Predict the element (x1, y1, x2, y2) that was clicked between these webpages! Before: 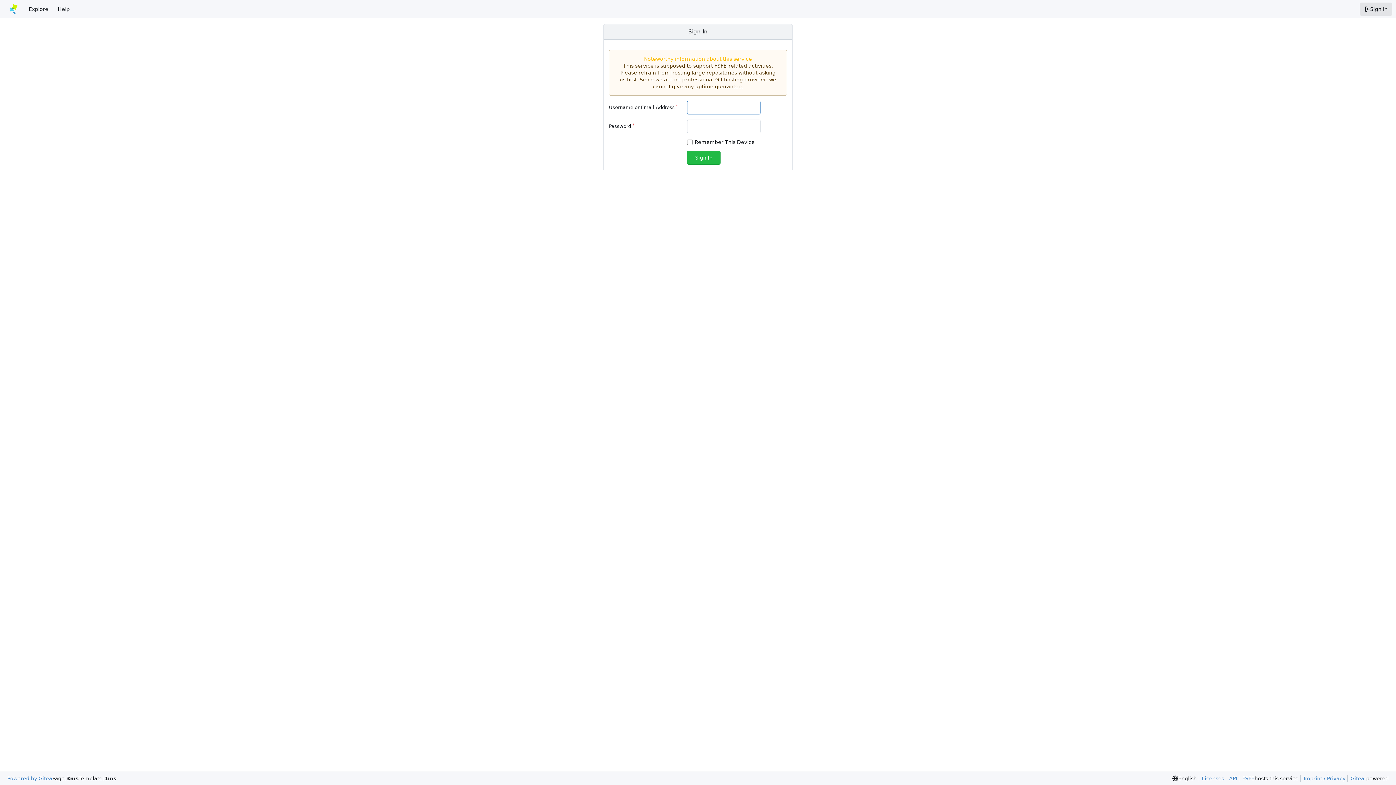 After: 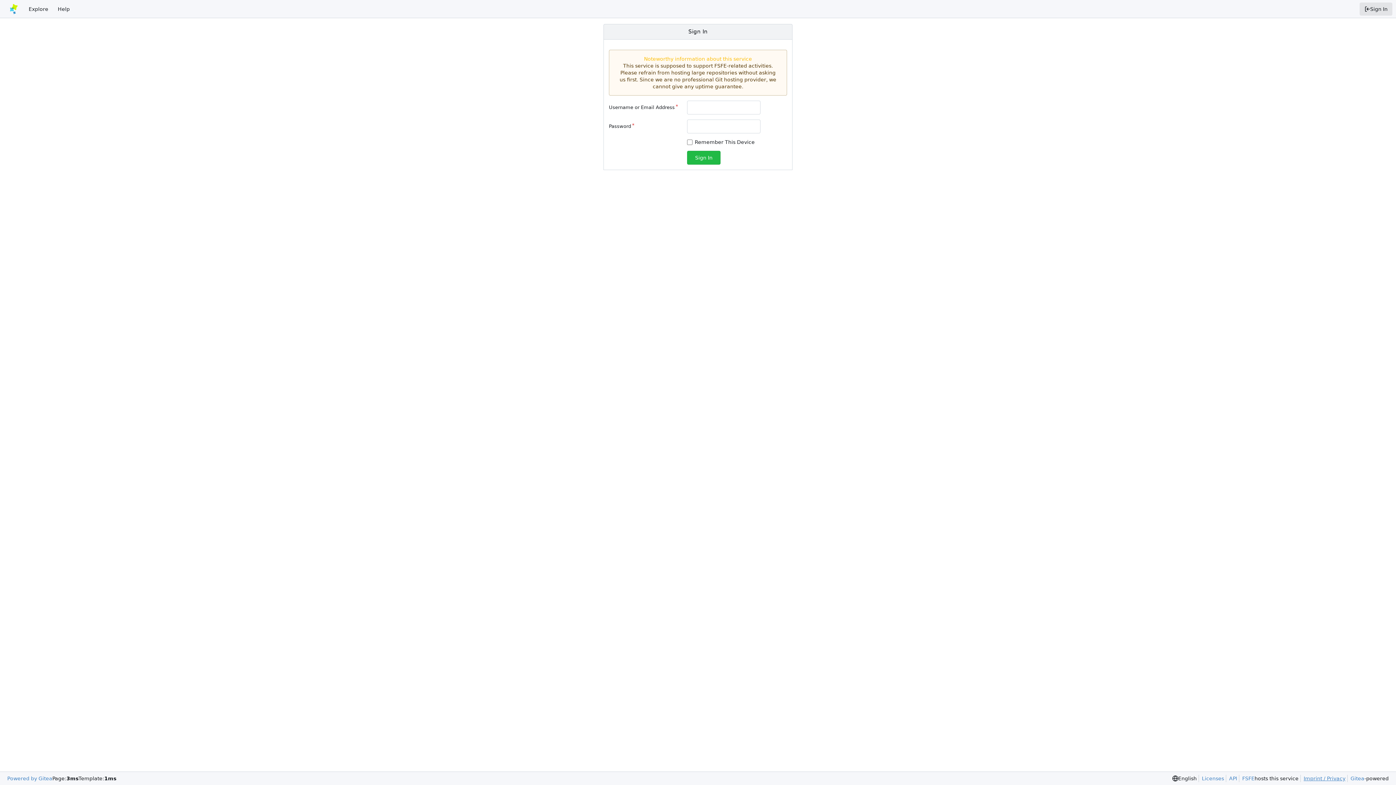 Action: label: Imprint / Privacy bbox: (1300, 775, 1345, 782)